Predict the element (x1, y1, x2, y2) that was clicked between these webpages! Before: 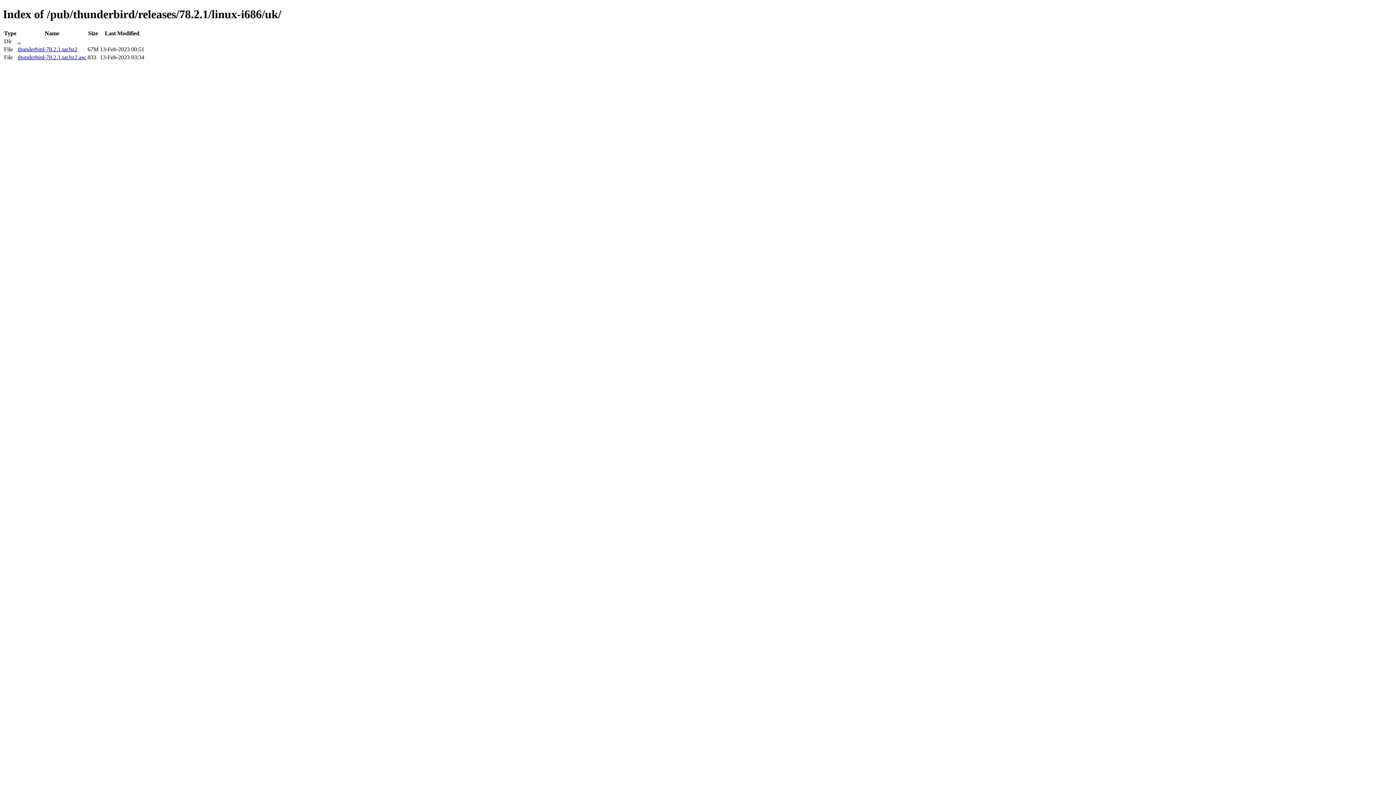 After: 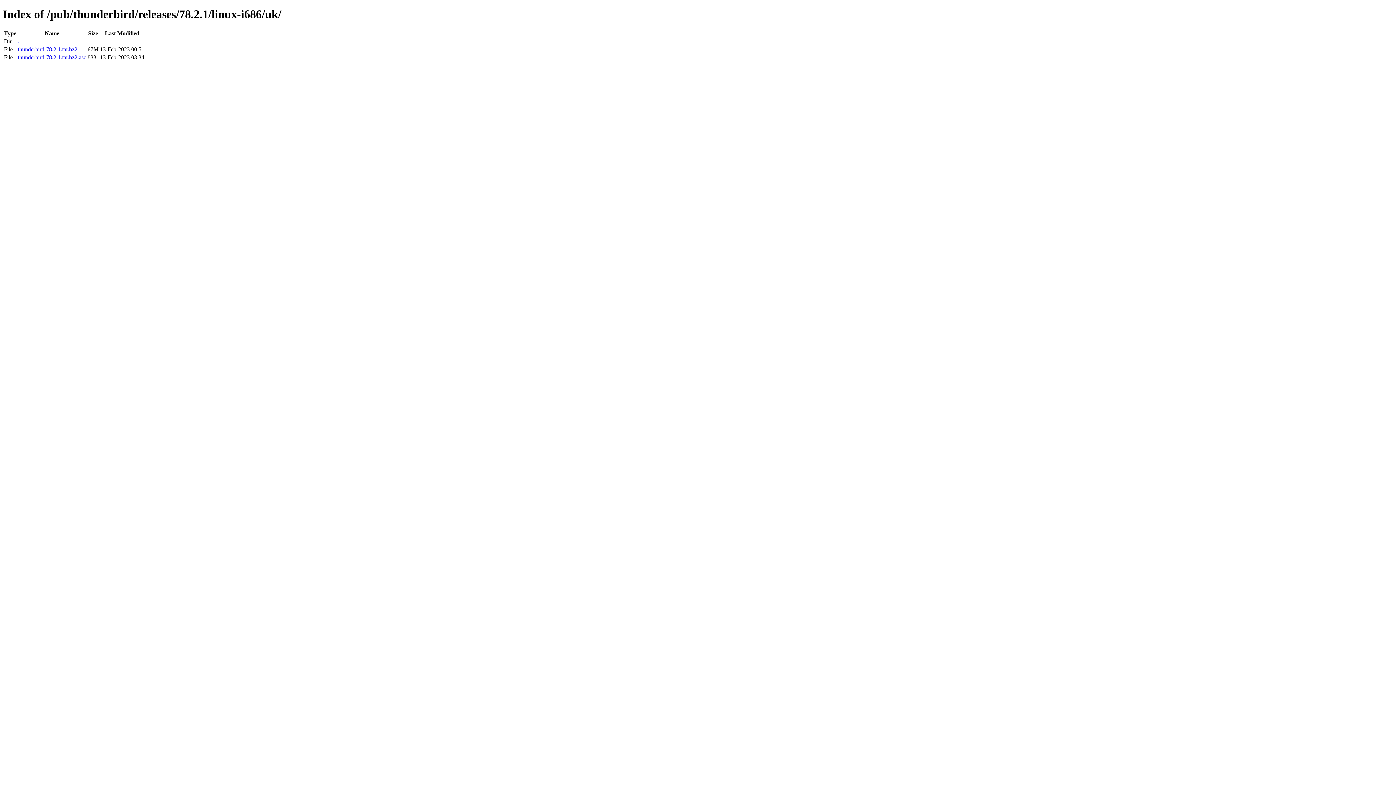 Action: bbox: (17, 46, 77, 52) label: thunderbird-78.2.1.tar.bz2